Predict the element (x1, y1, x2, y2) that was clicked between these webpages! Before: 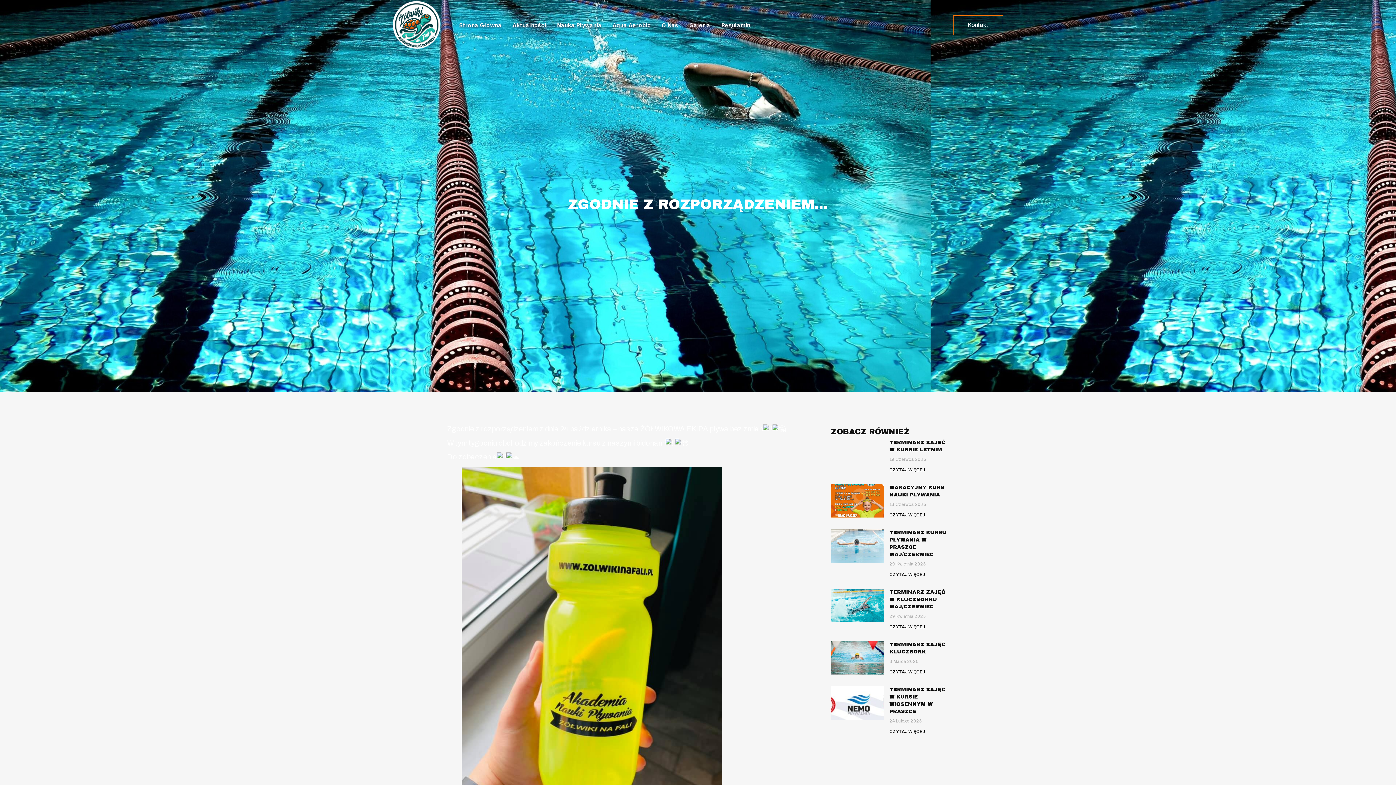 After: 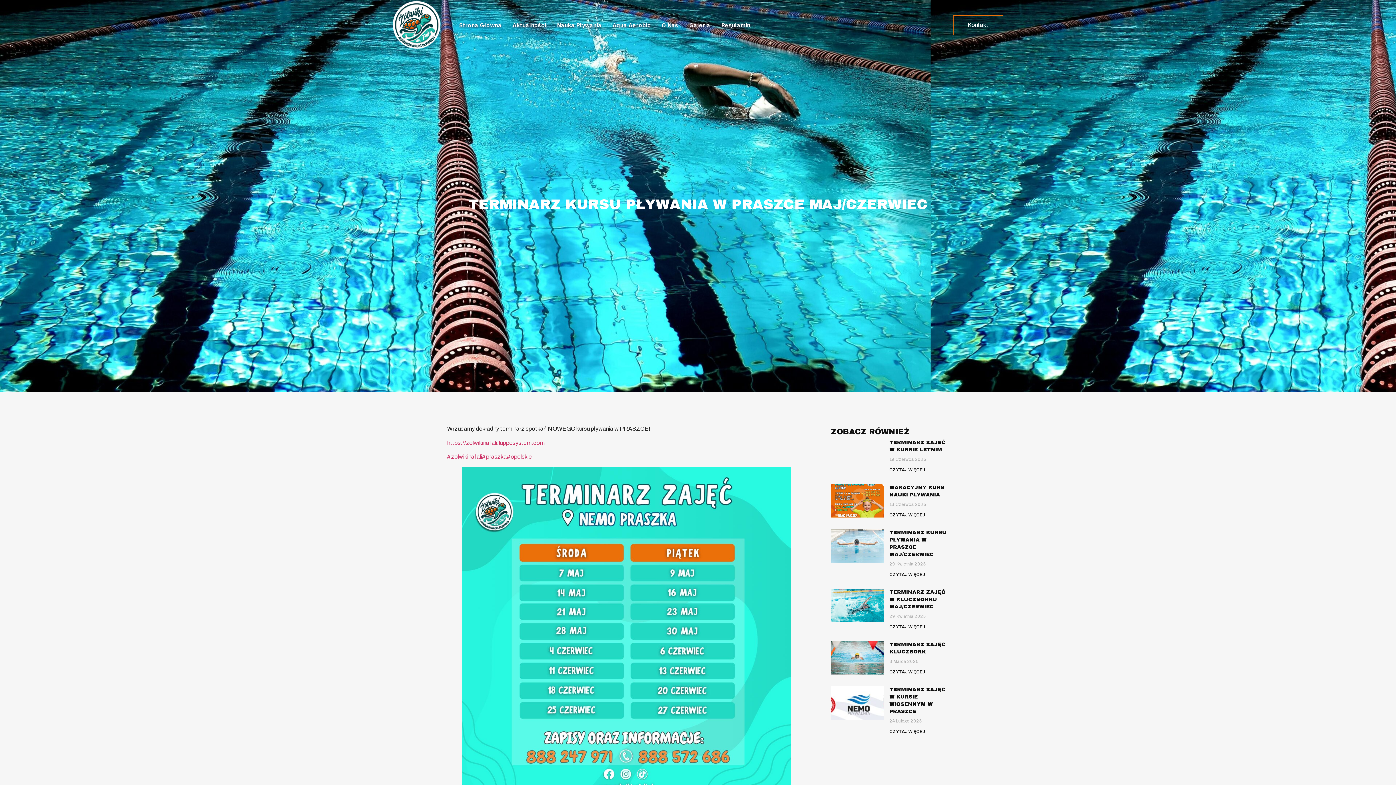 Action: label: Read more about Terminarz kursu pływania w Praszce maj/czerwiec bbox: (889, 572, 925, 577)